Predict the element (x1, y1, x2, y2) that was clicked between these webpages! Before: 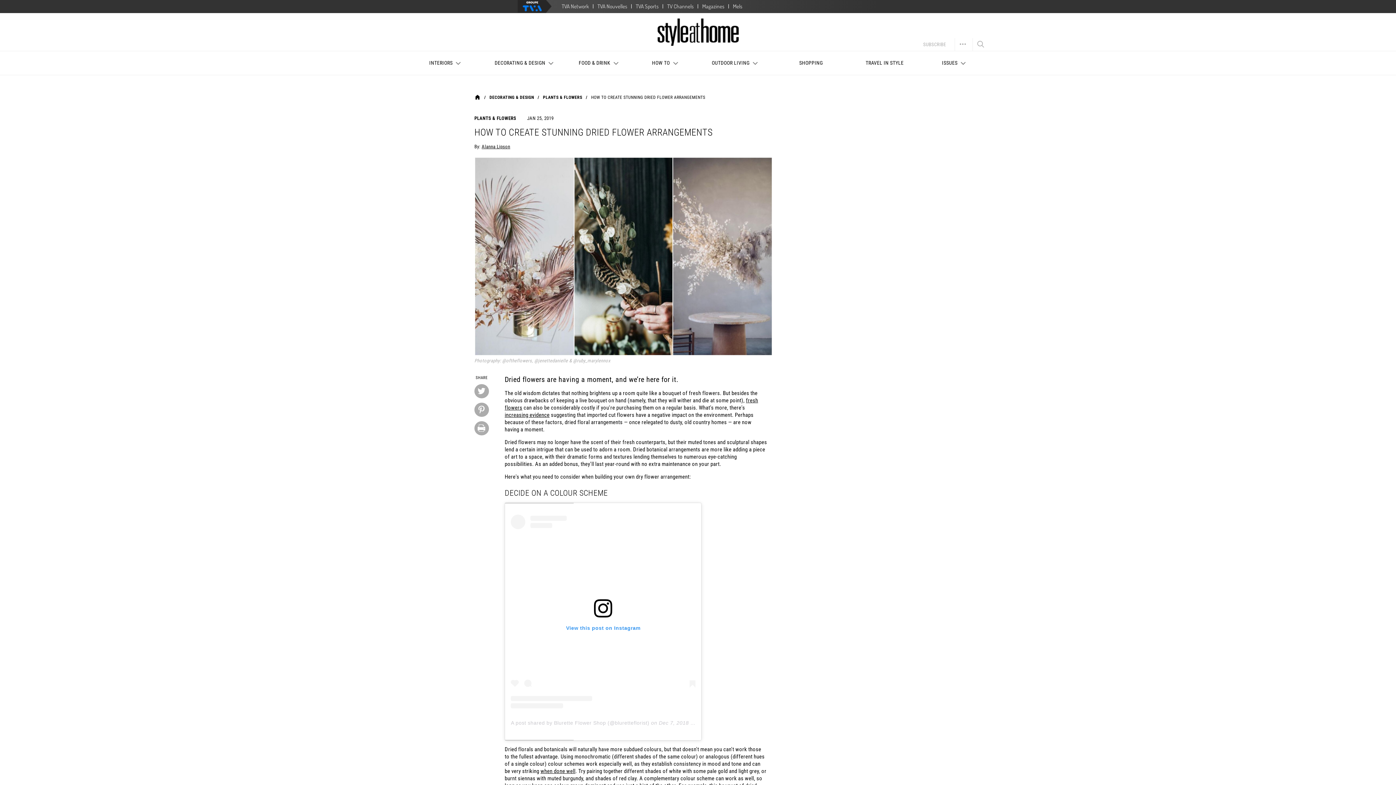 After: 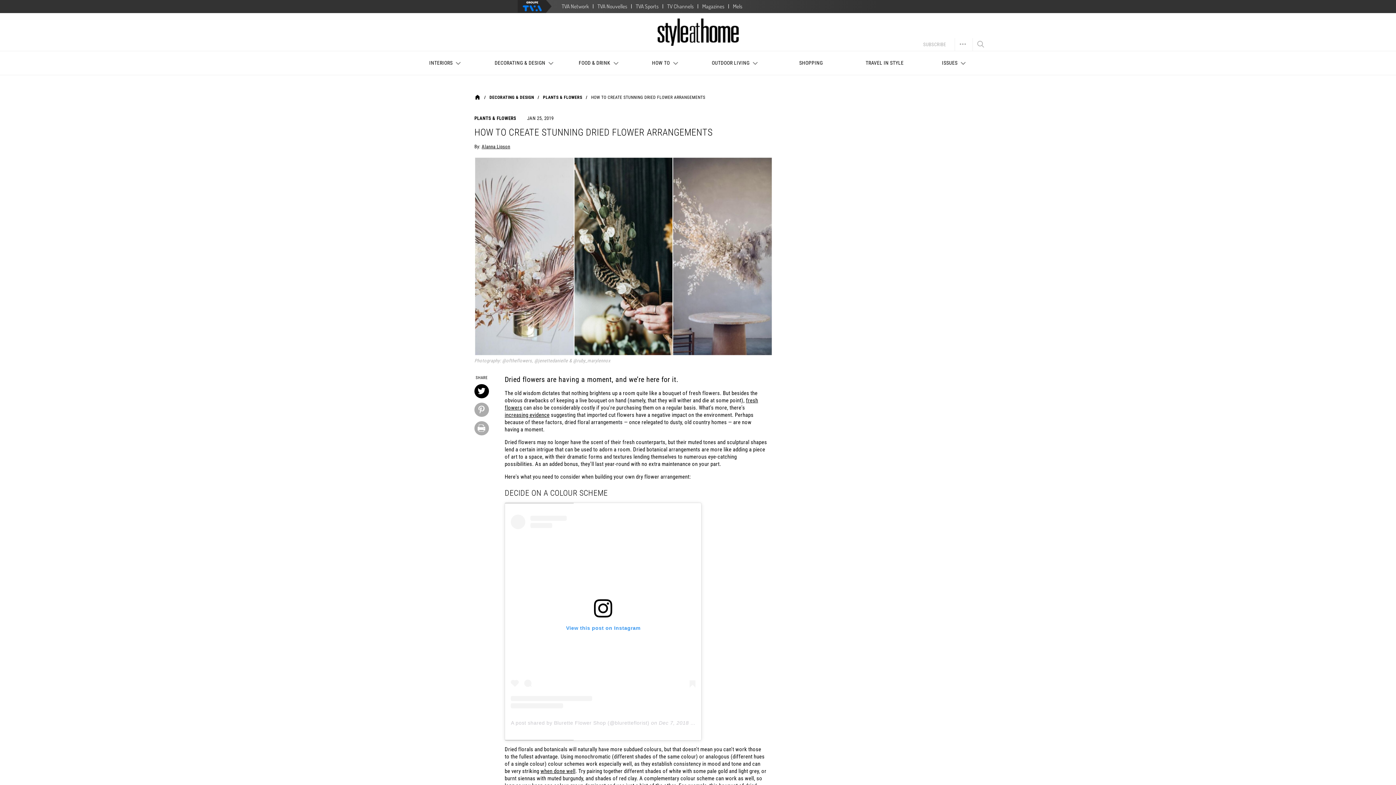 Action: bbox: (474, 384, 488, 398)